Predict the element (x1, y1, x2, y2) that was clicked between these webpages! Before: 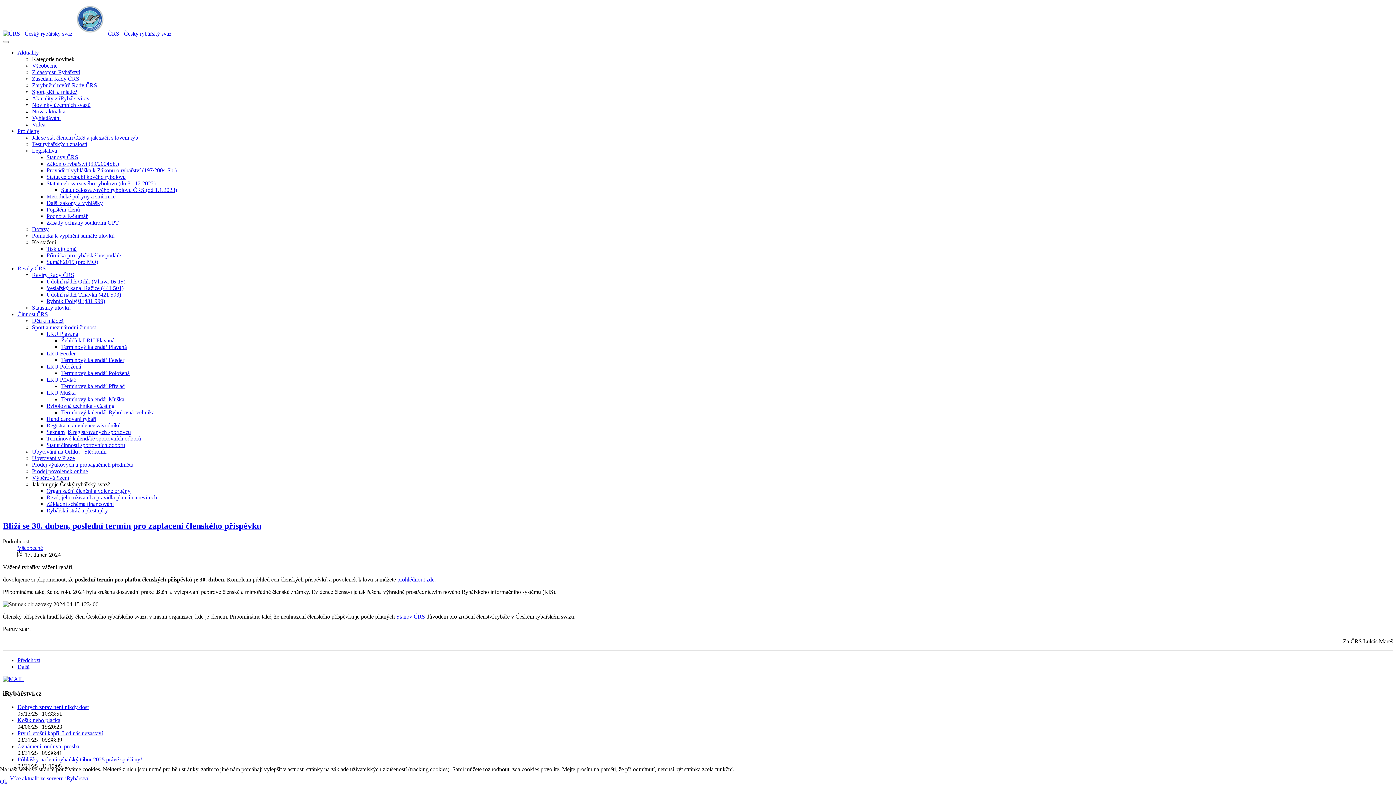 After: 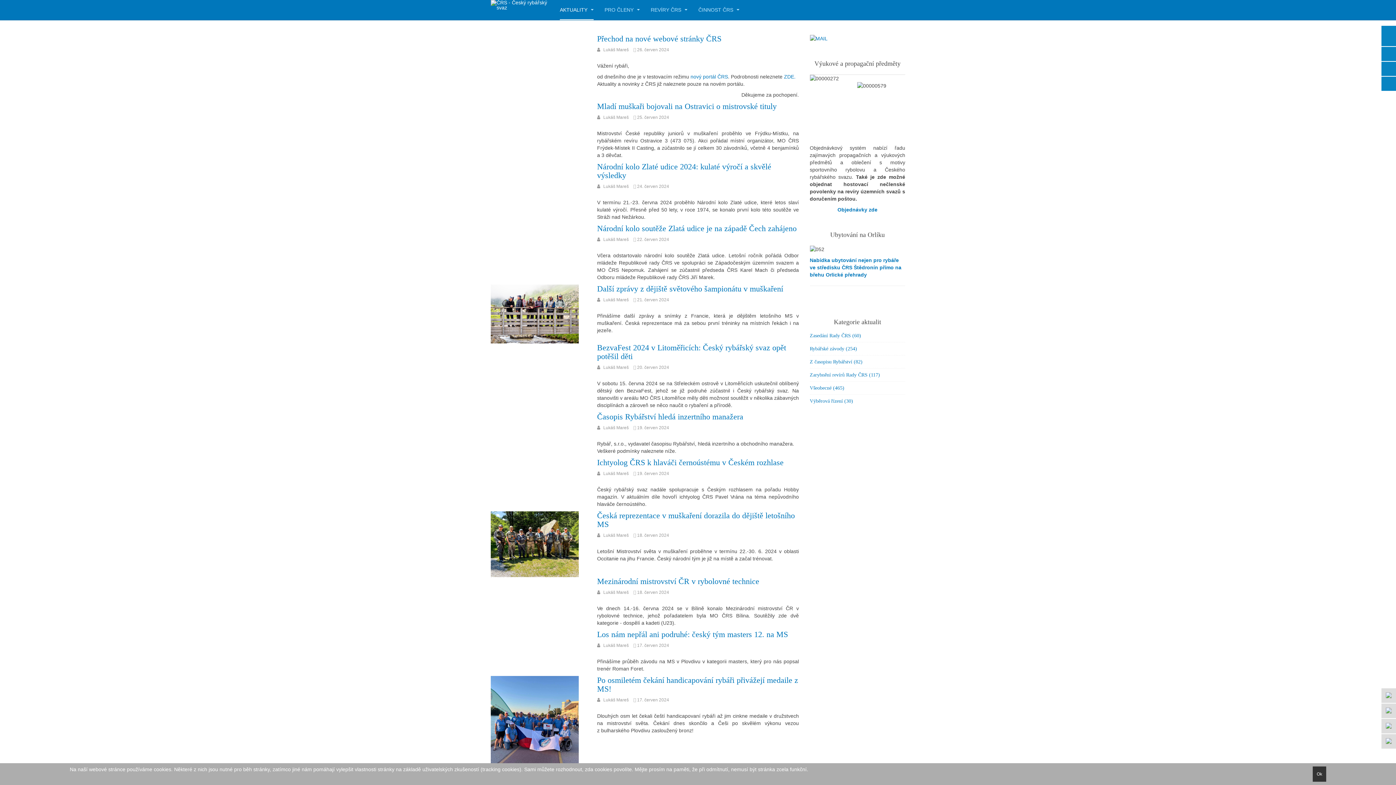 Action: label: Všeobecné bbox: (32, 62, 57, 68)